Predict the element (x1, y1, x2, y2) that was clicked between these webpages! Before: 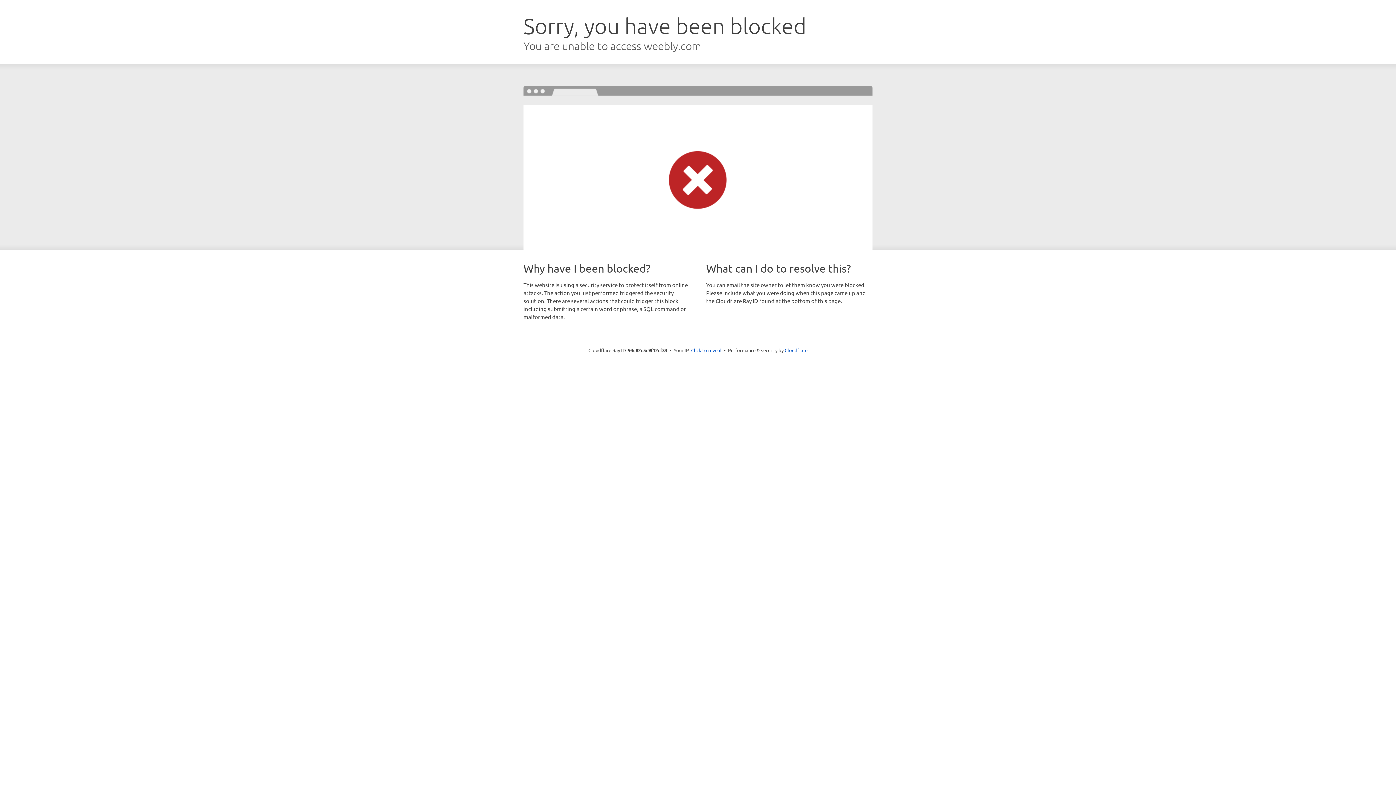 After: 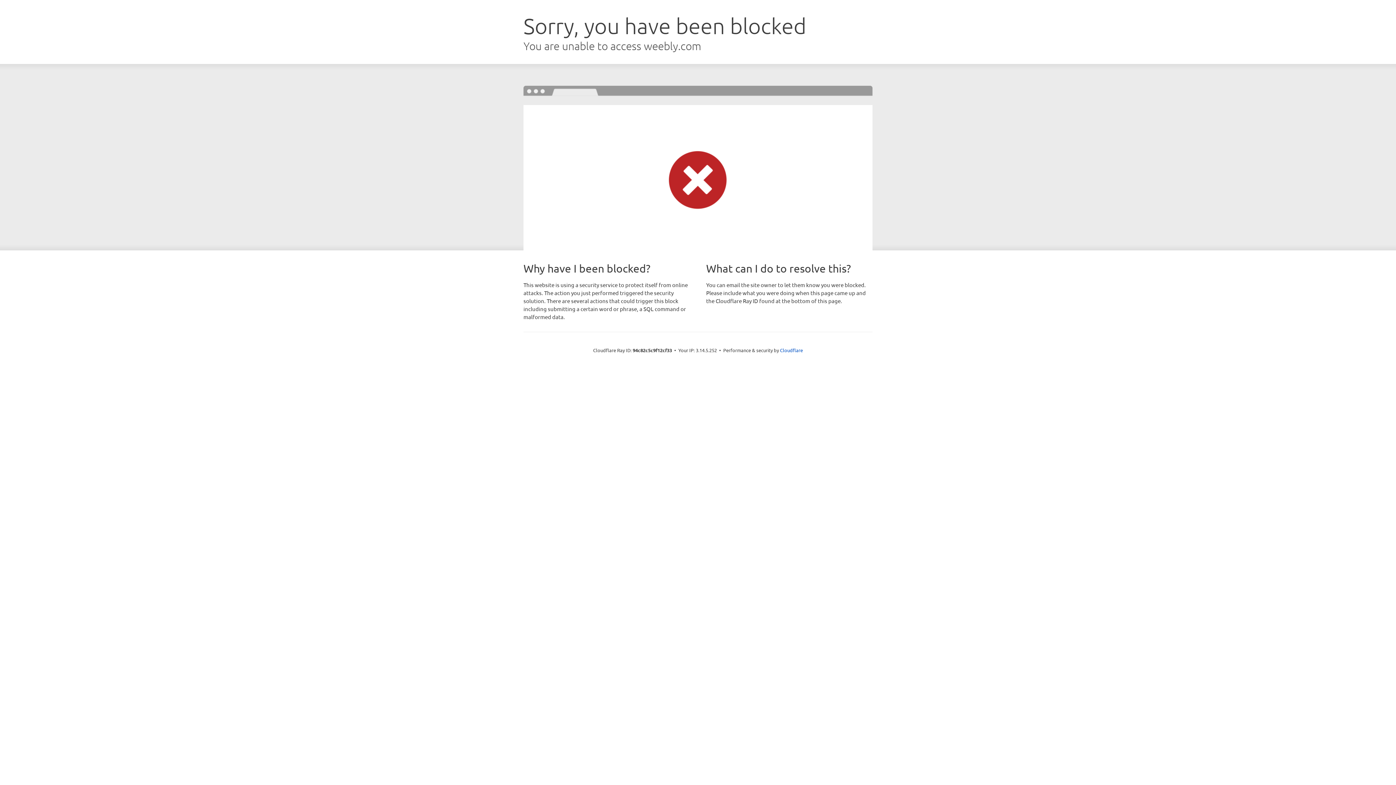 Action: bbox: (691, 346, 721, 353) label: Click to reveal